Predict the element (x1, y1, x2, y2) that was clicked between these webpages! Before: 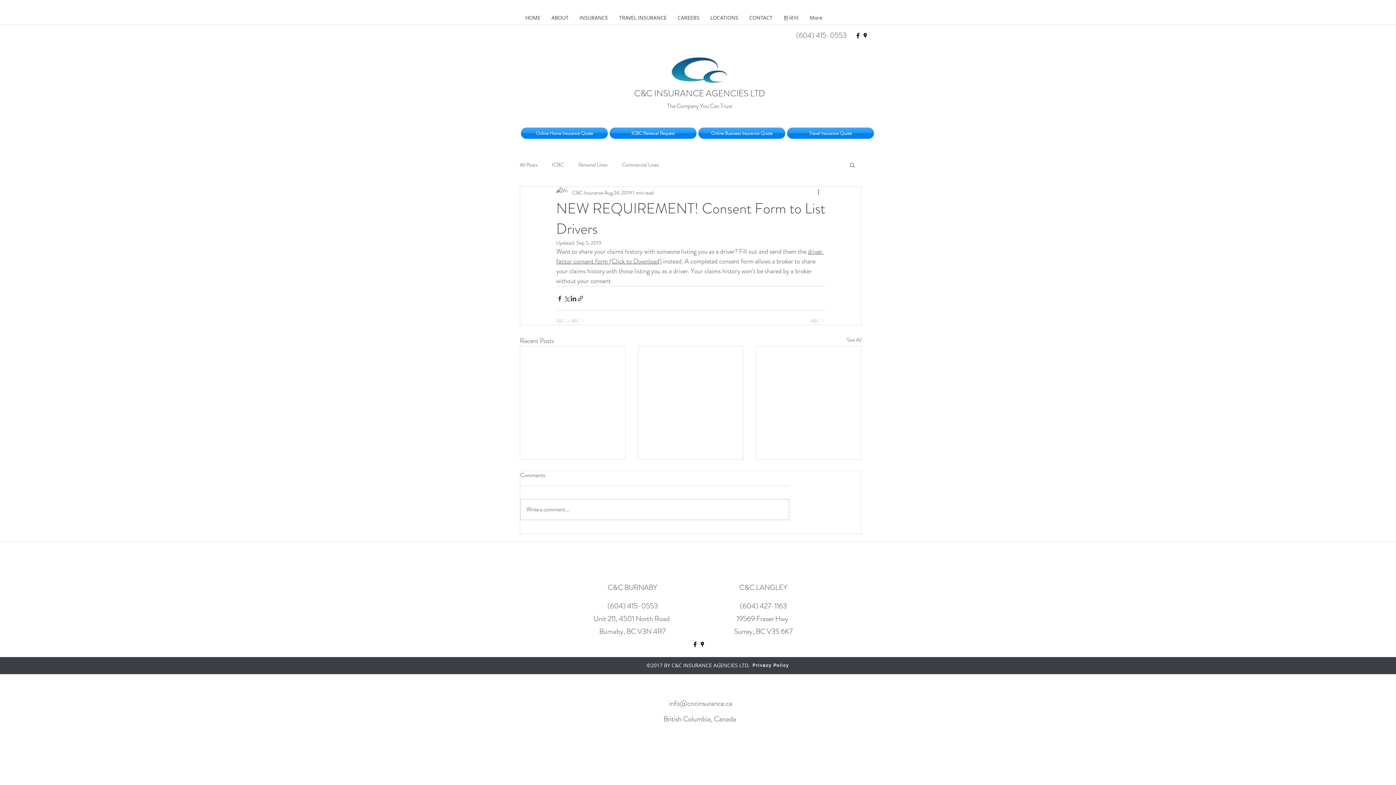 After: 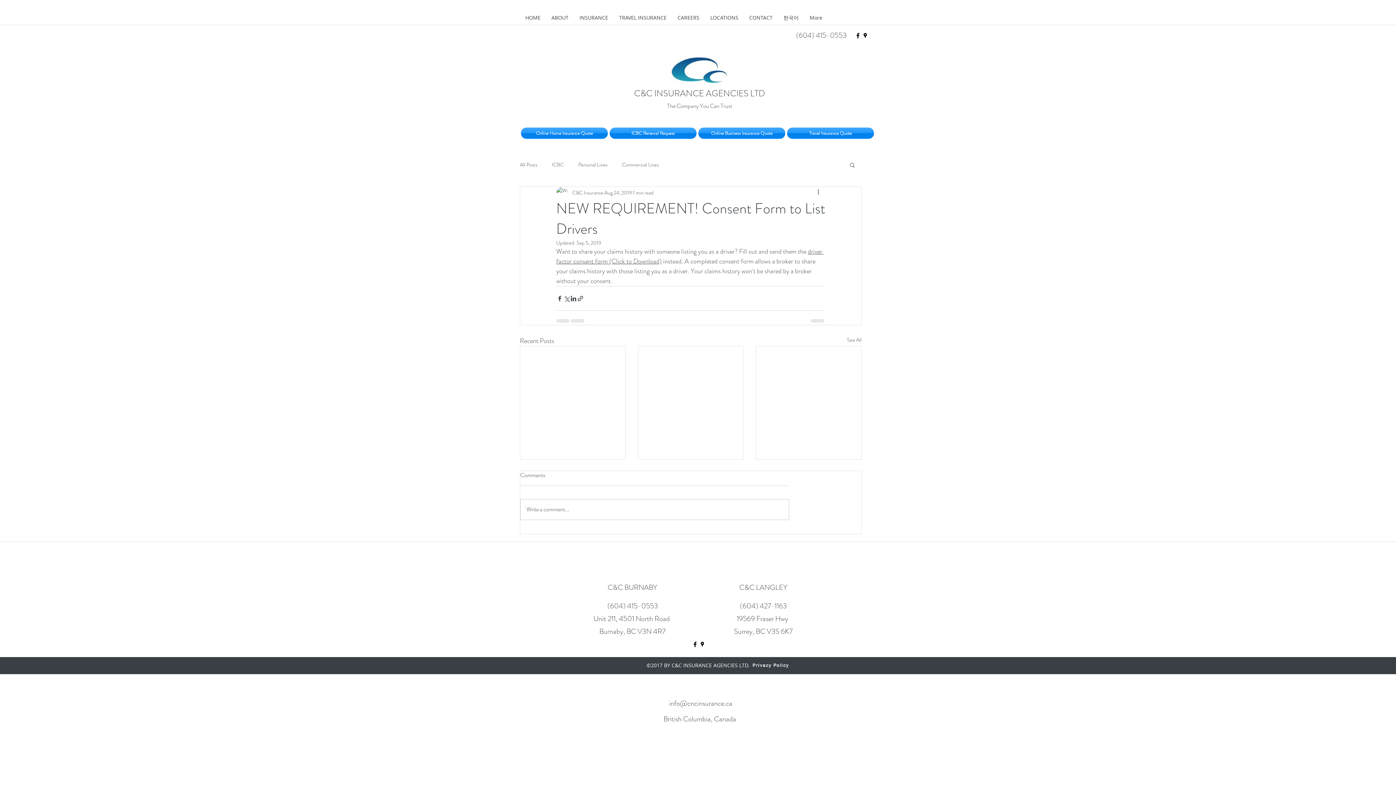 Action: bbox: (598, 626, 665, 637) label:  Burnaby, BC V3N 4R7